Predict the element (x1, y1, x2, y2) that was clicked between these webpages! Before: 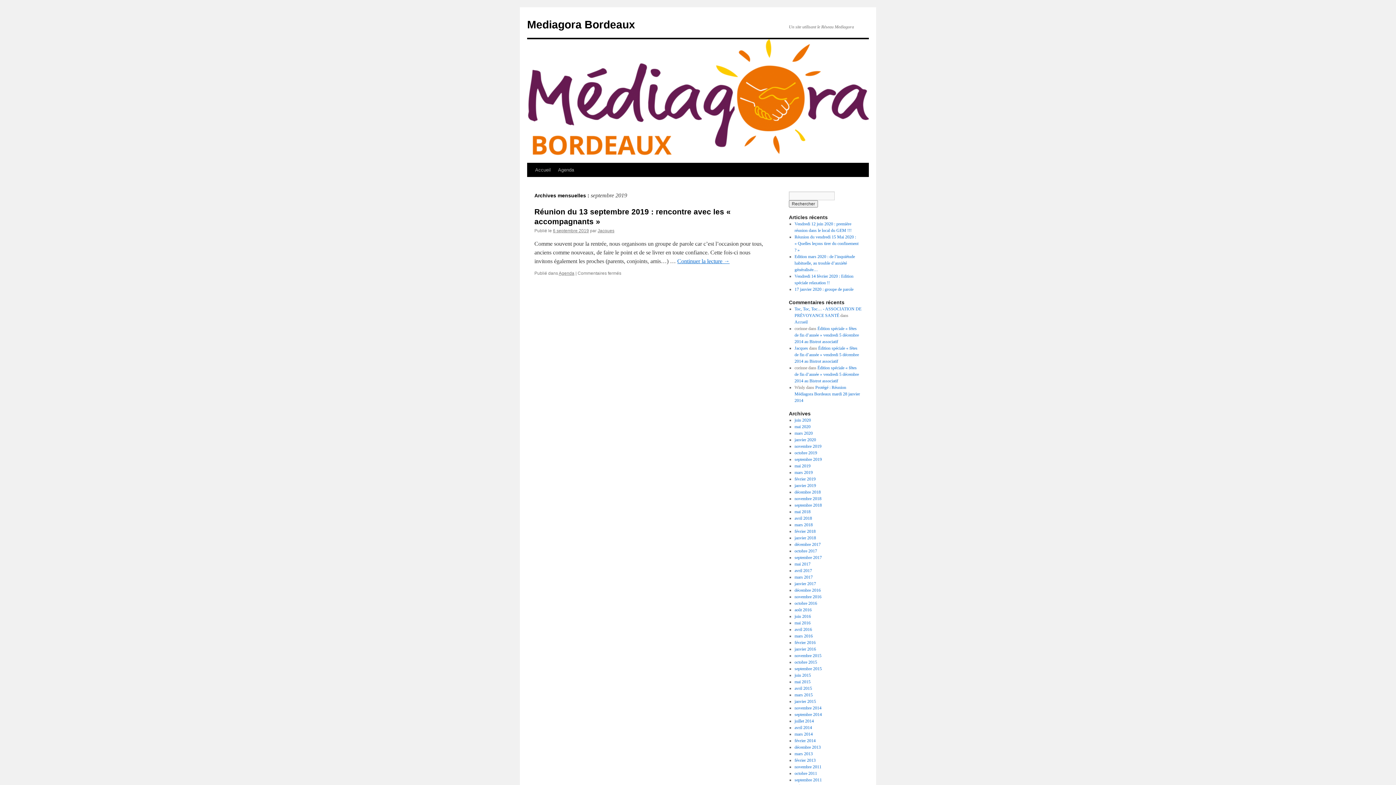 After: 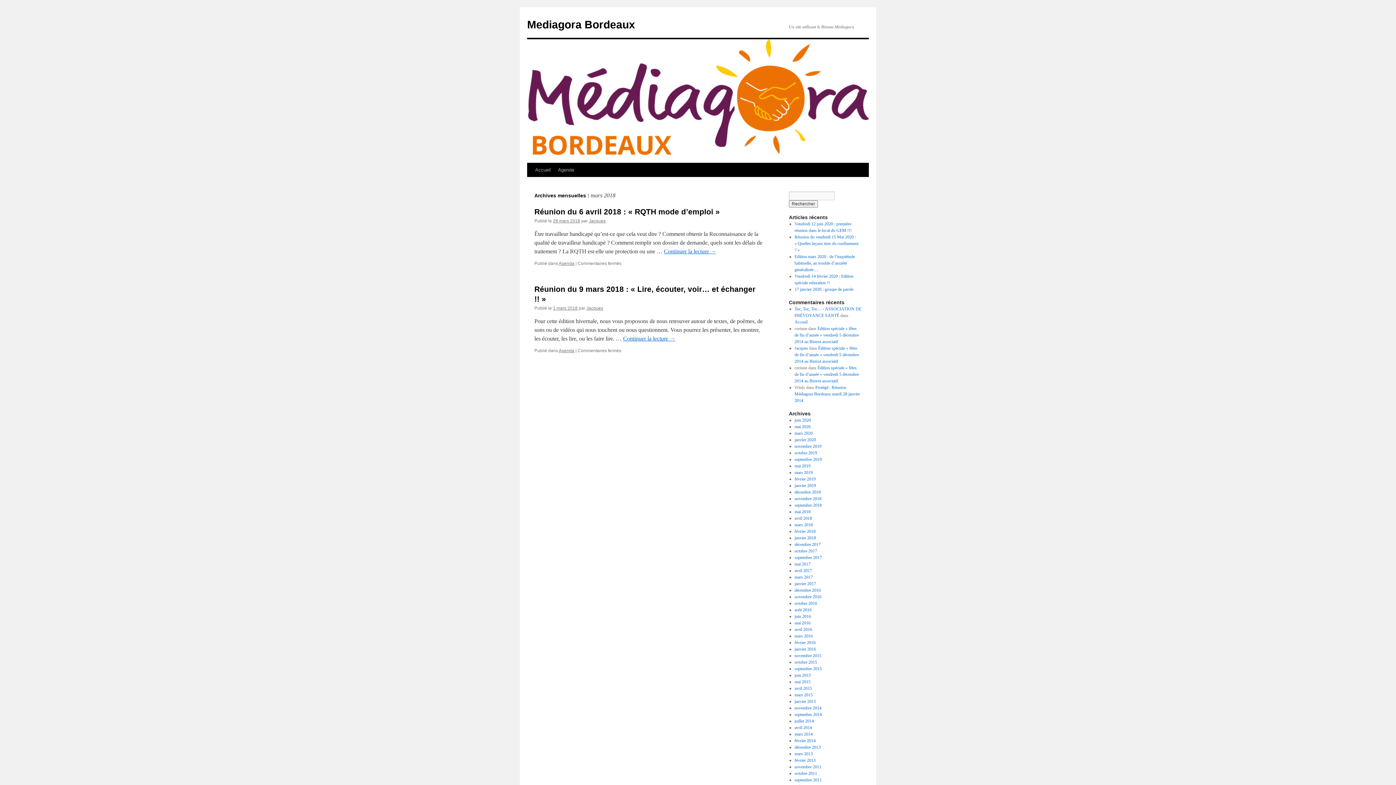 Action: label: mars 2018 bbox: (794, 522, 812, 527)